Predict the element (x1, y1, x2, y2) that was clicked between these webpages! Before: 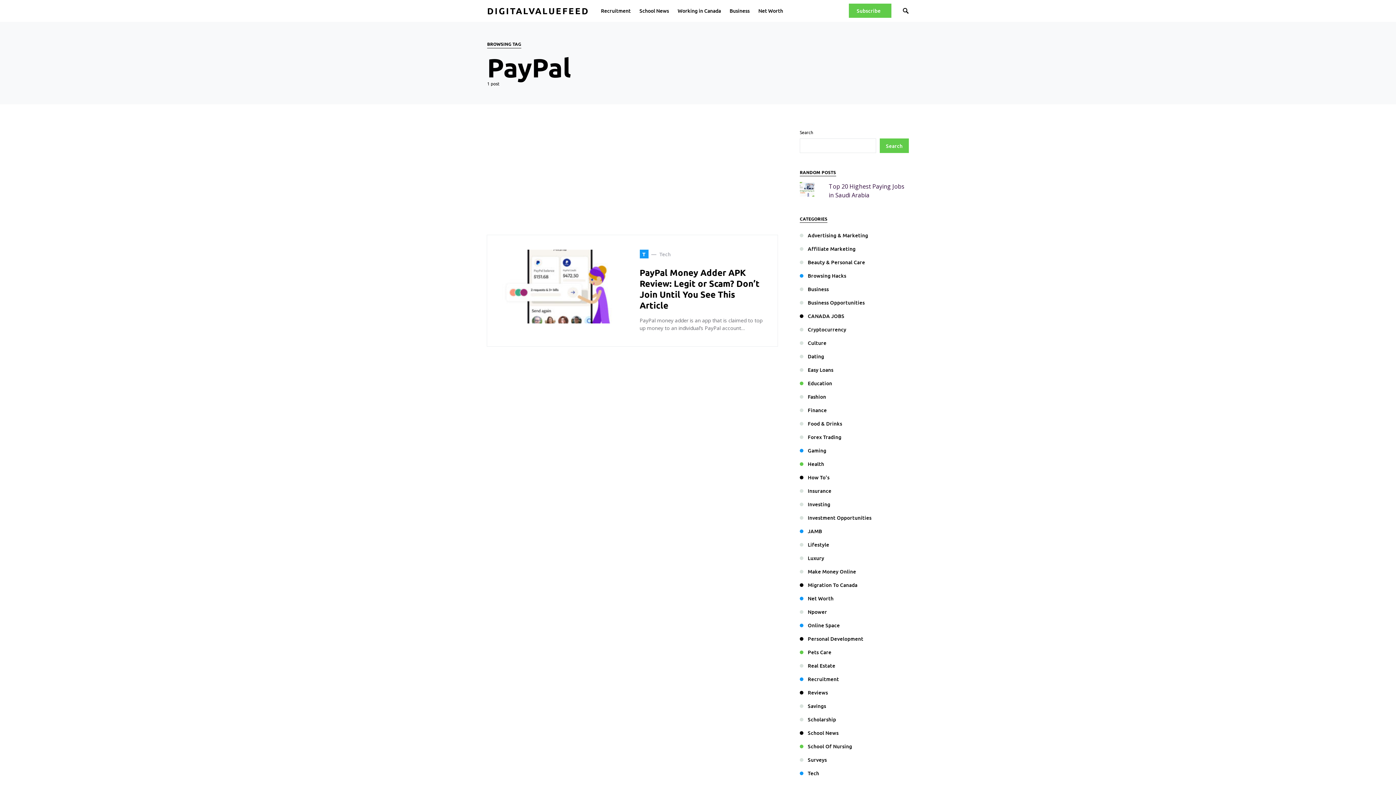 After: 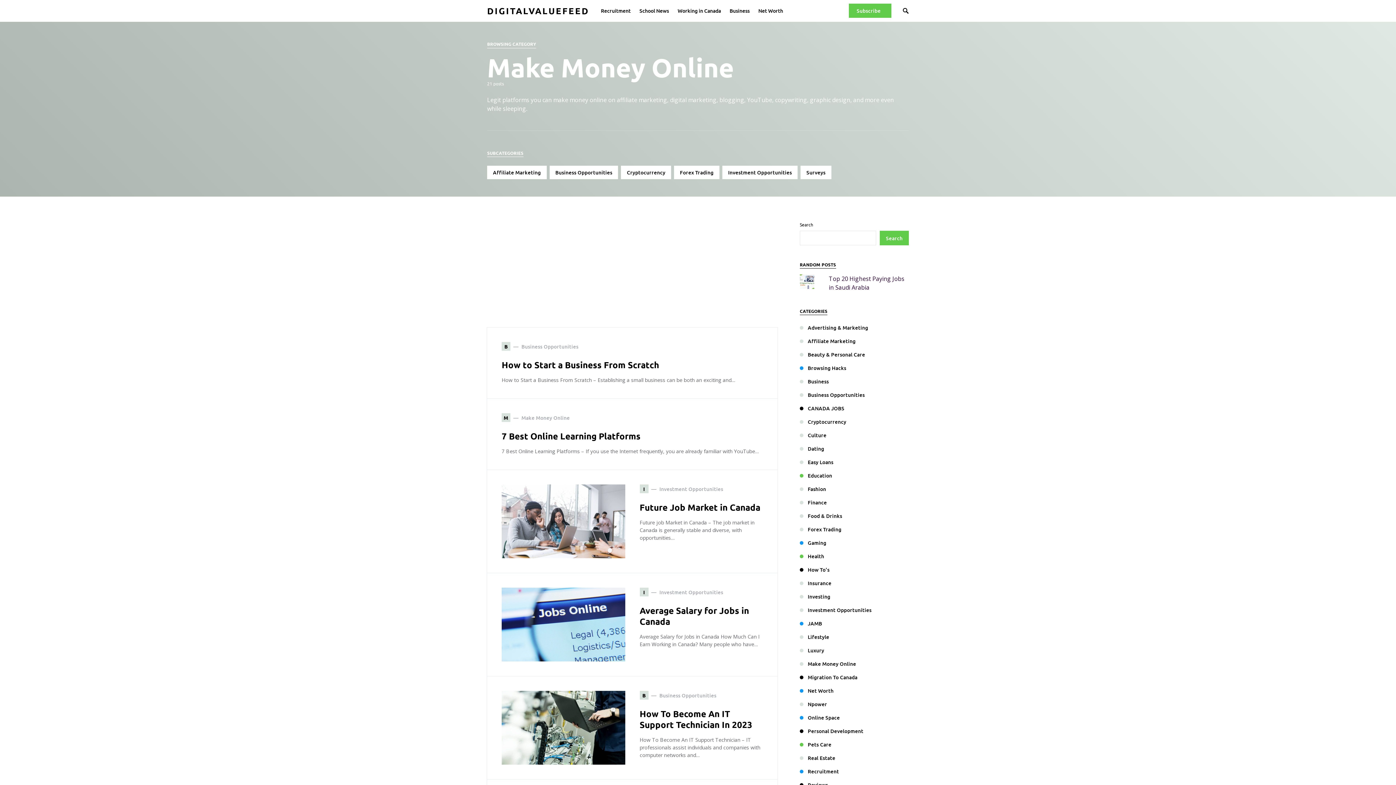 Action: bbox: (800, 568, 860, 575) label: Make Money Online